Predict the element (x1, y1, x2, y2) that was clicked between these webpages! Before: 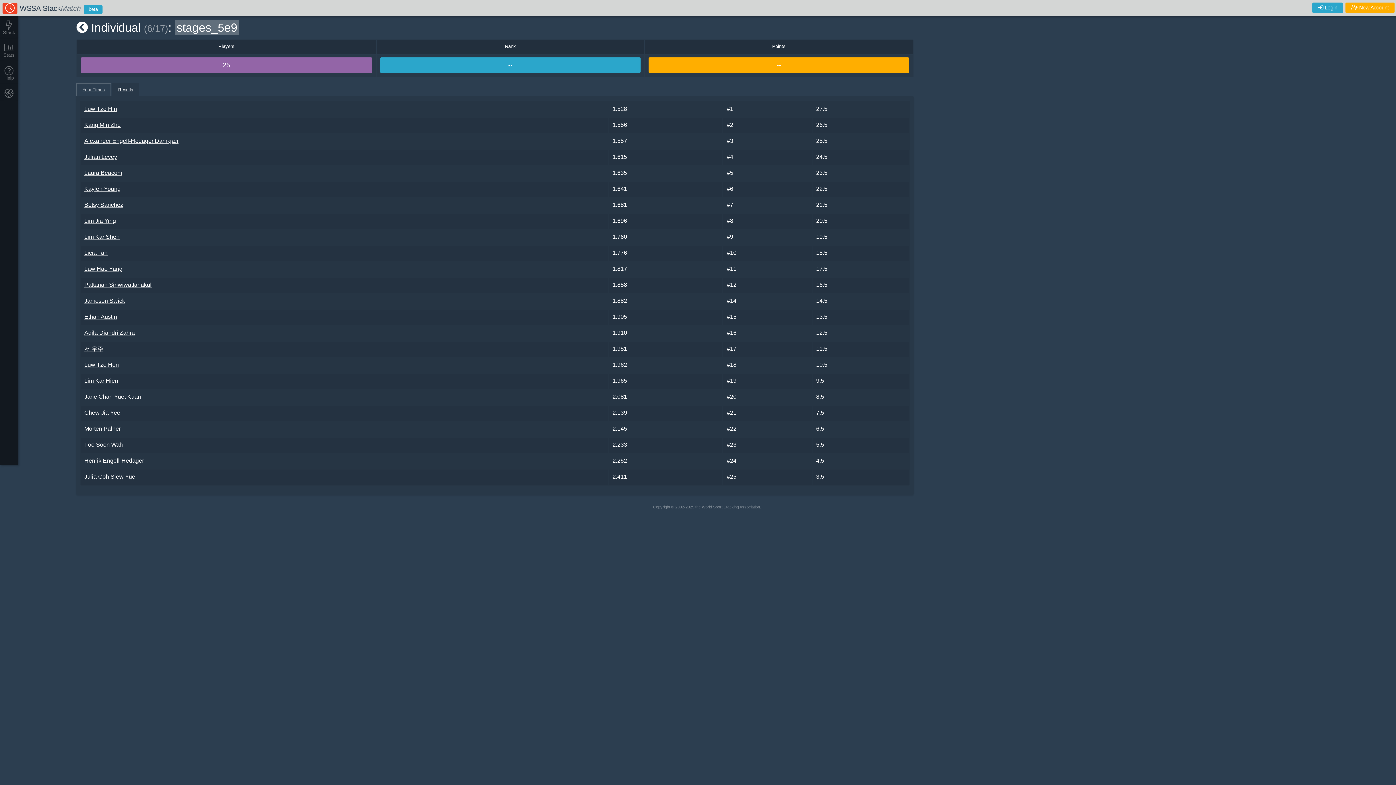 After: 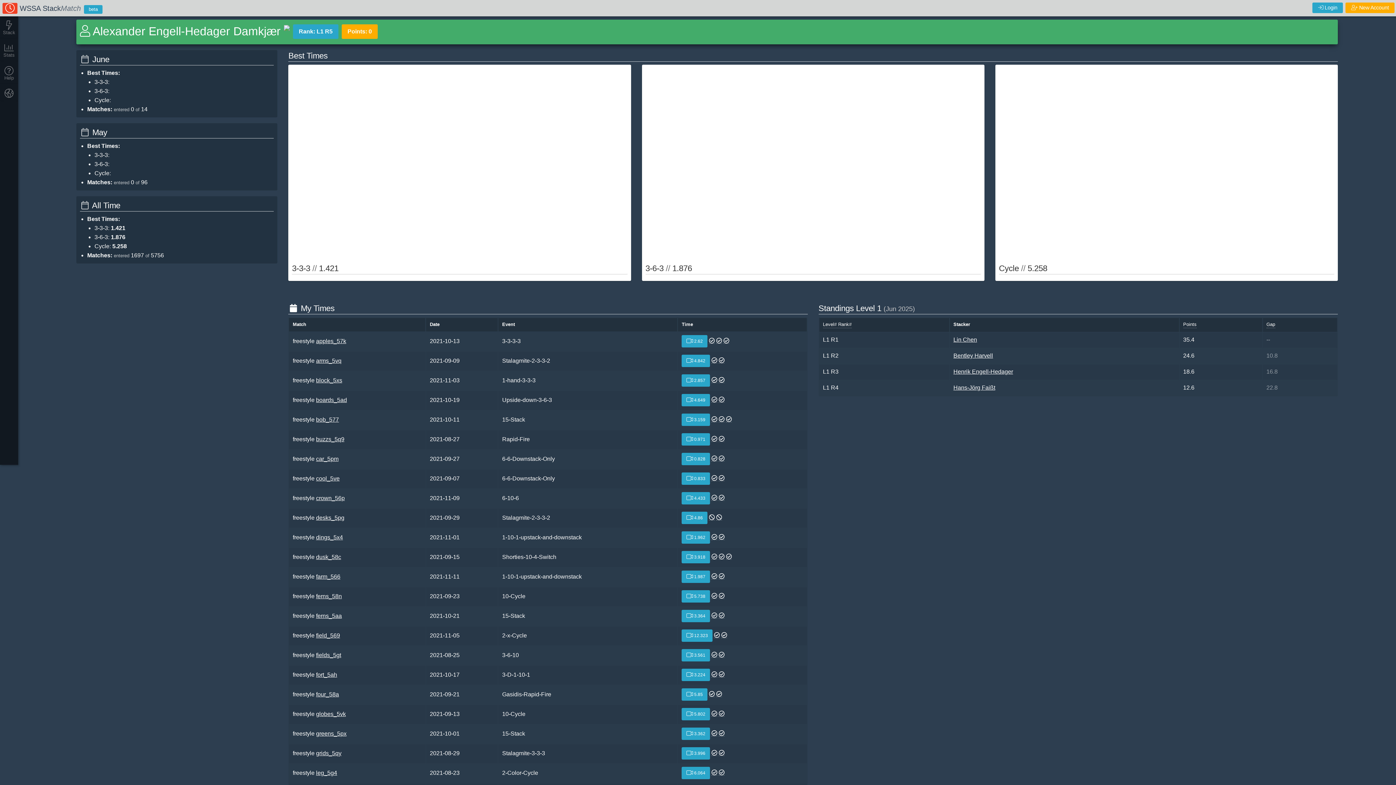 Action: bbox: (84, 137, 178, 144) label: Alexander Engell-Hedager Damkjær